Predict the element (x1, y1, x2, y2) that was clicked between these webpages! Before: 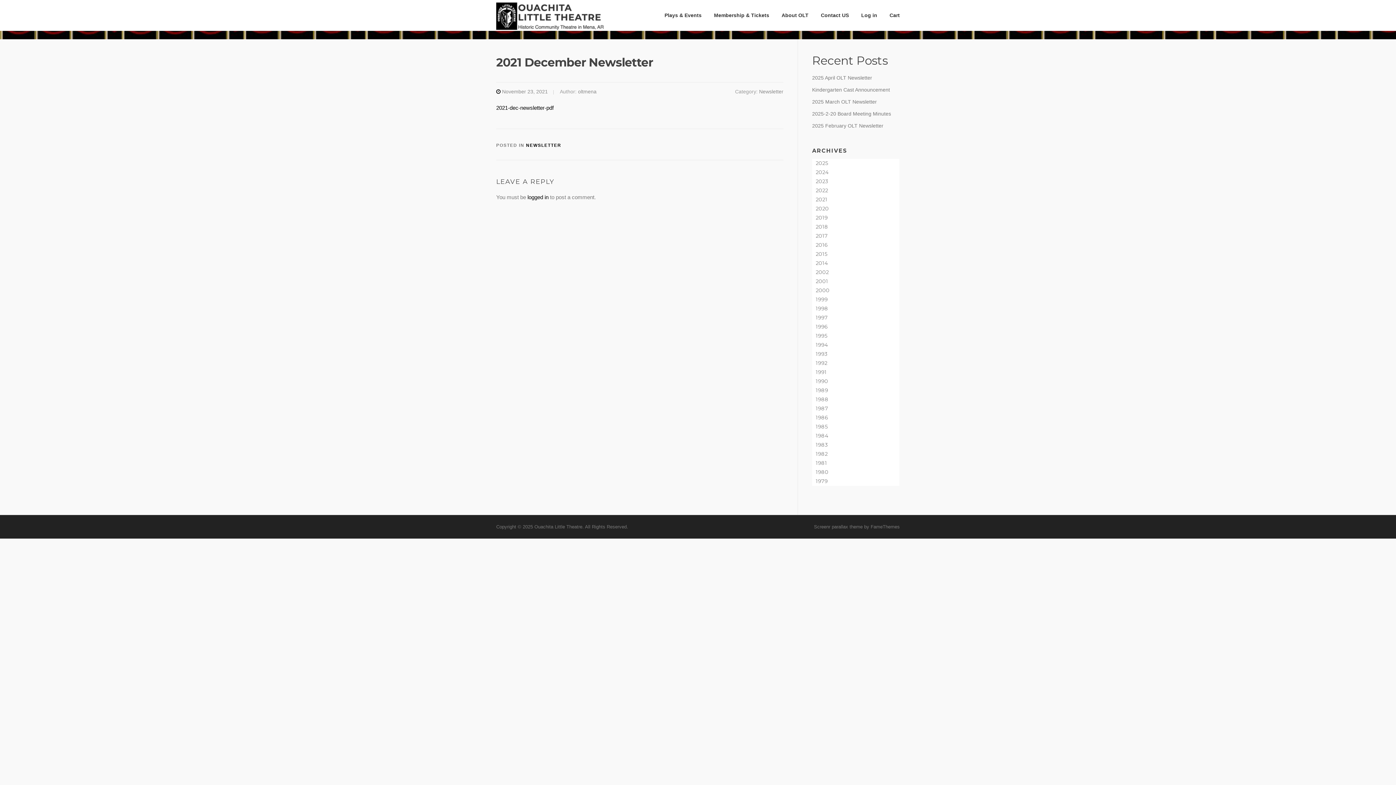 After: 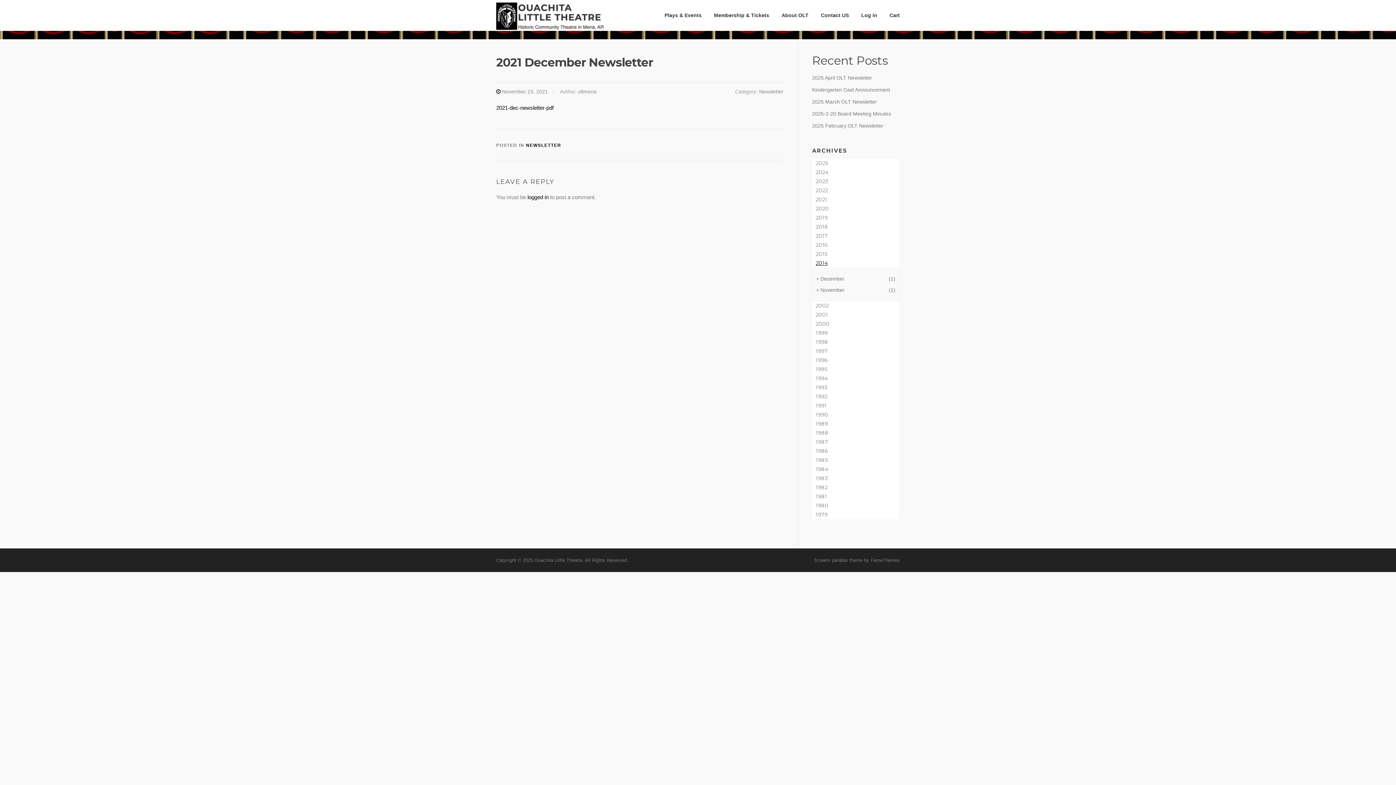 Action: bbox: (812, 258, 899, 267) label: 2014